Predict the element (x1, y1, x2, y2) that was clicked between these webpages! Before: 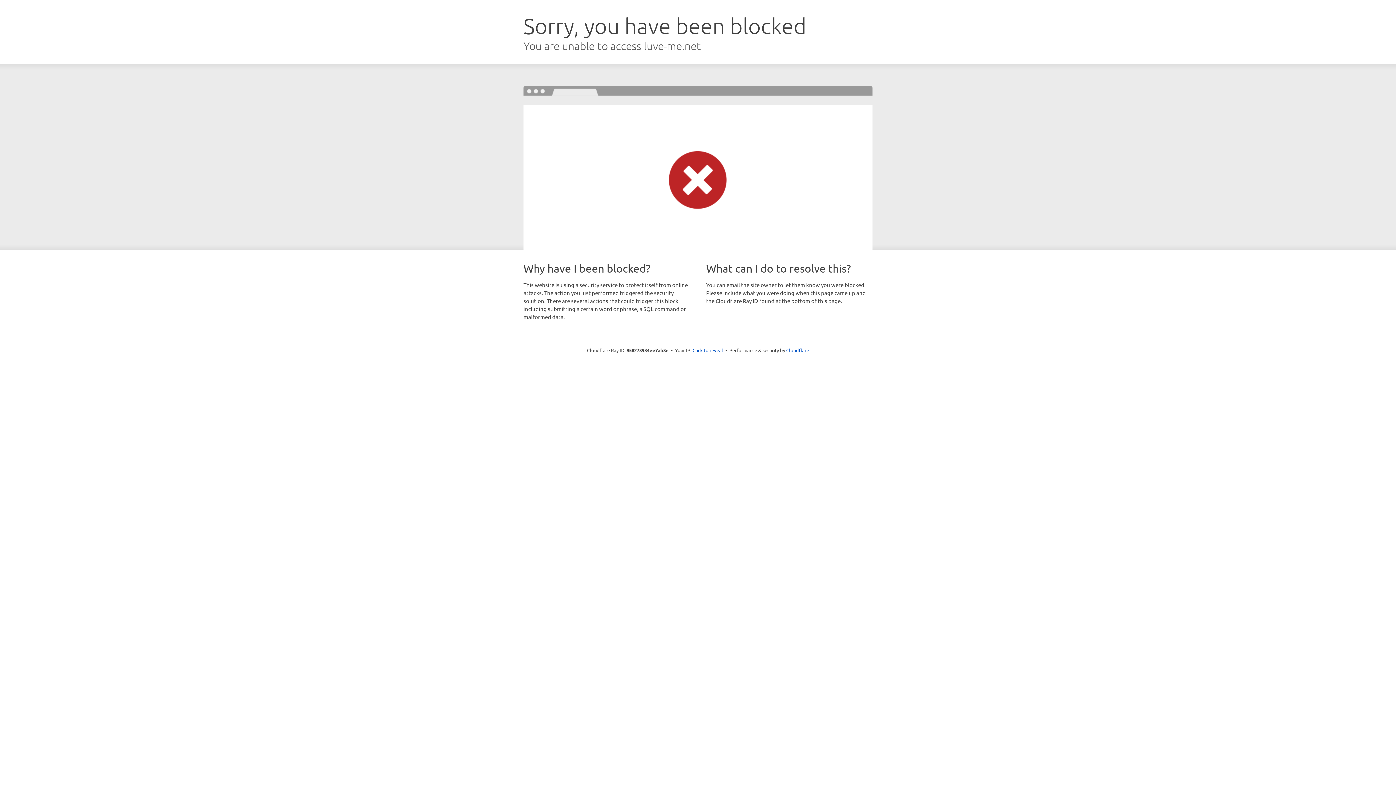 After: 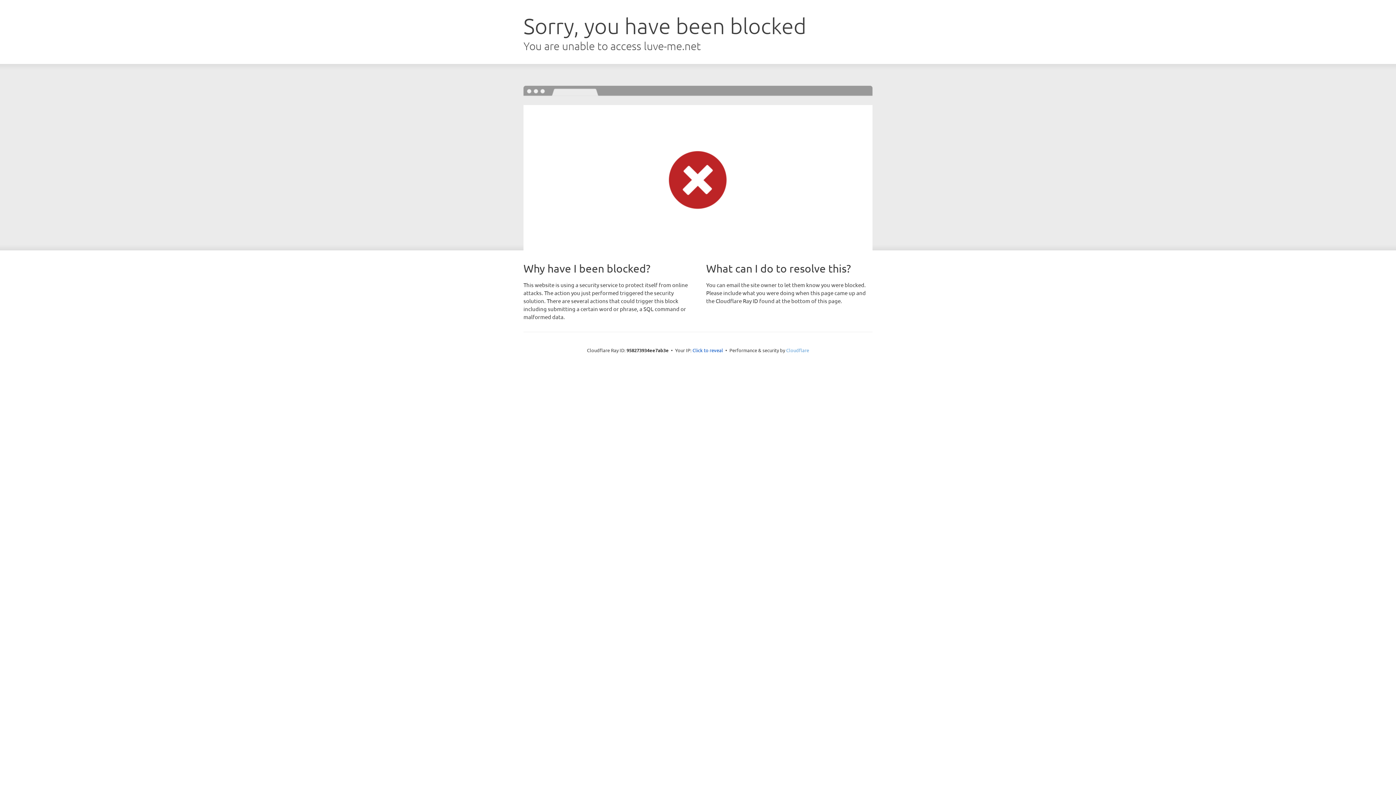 Action: bbox: (786, 347, 809, 353) label: Cloudflare